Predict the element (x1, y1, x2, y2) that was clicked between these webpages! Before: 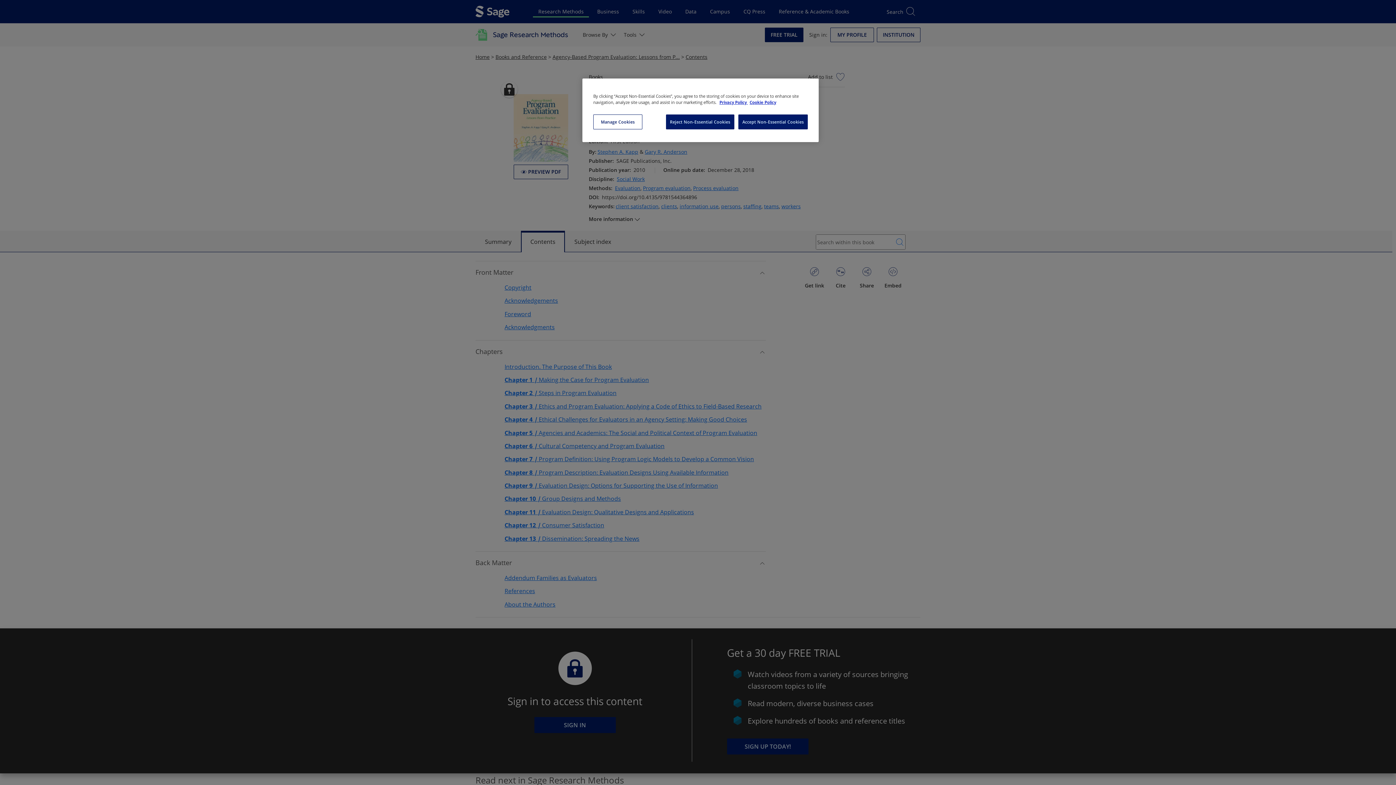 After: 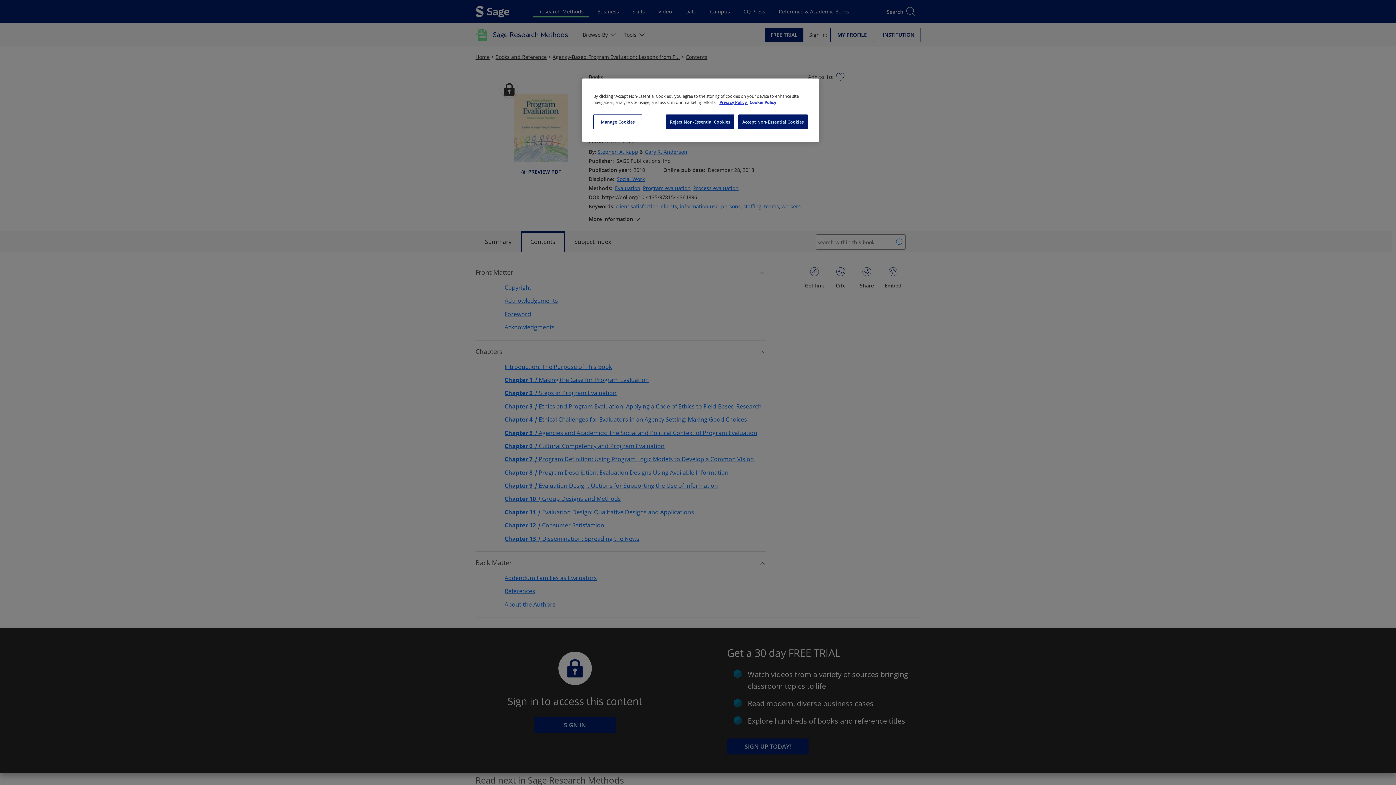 Action: bbox: (749, 99, 776, 105) label: Cookie Policy, opens in a new tab